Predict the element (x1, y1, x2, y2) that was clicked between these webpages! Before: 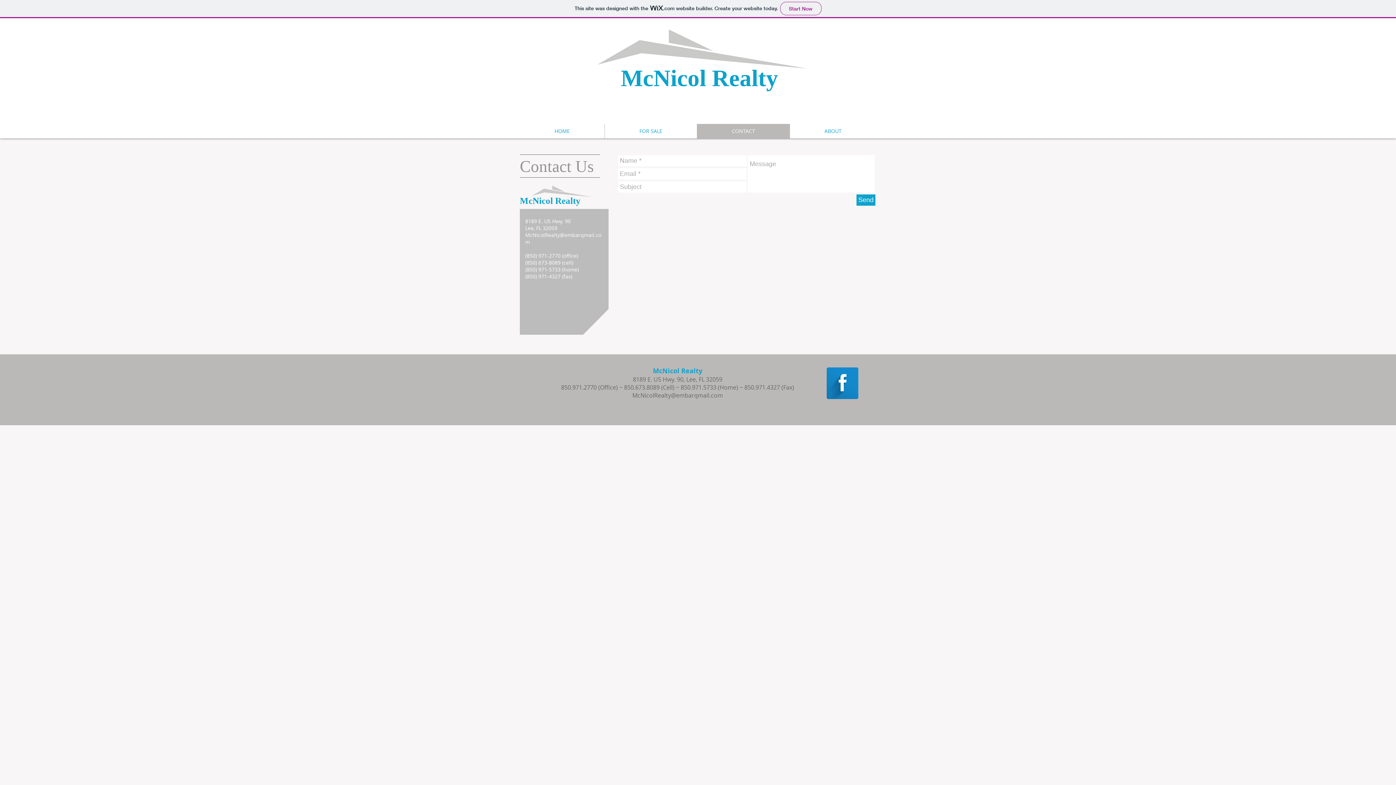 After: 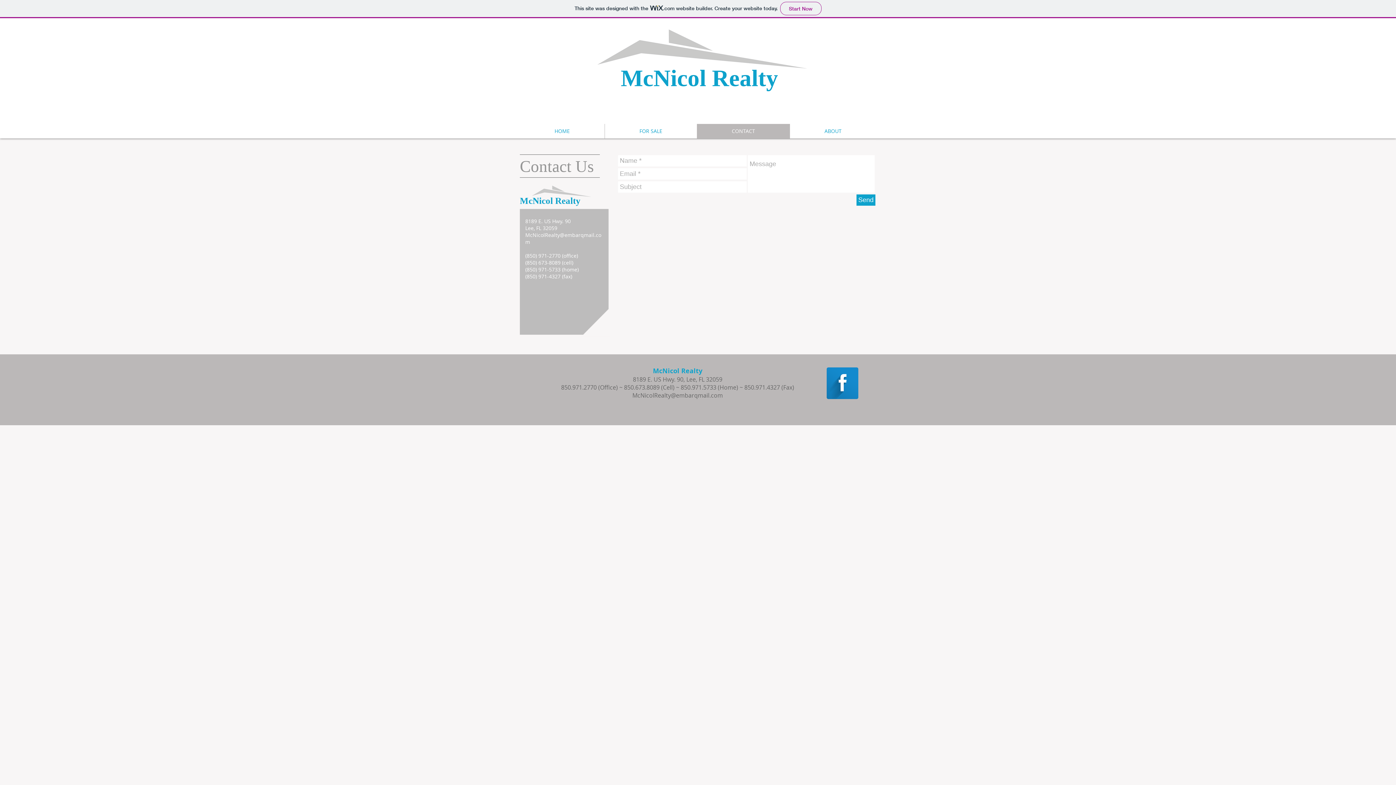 Action: label: Send bbox: (856, 194, 875, 205)